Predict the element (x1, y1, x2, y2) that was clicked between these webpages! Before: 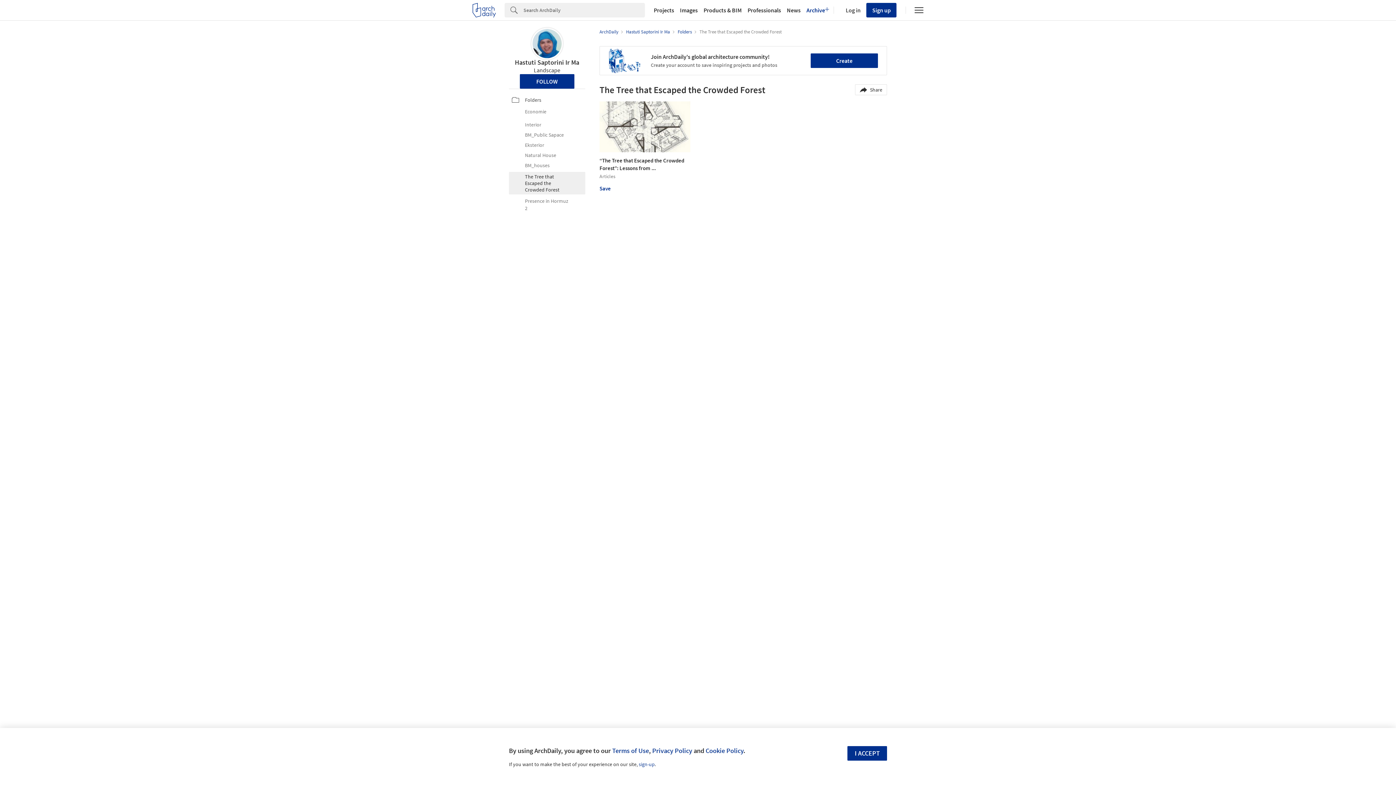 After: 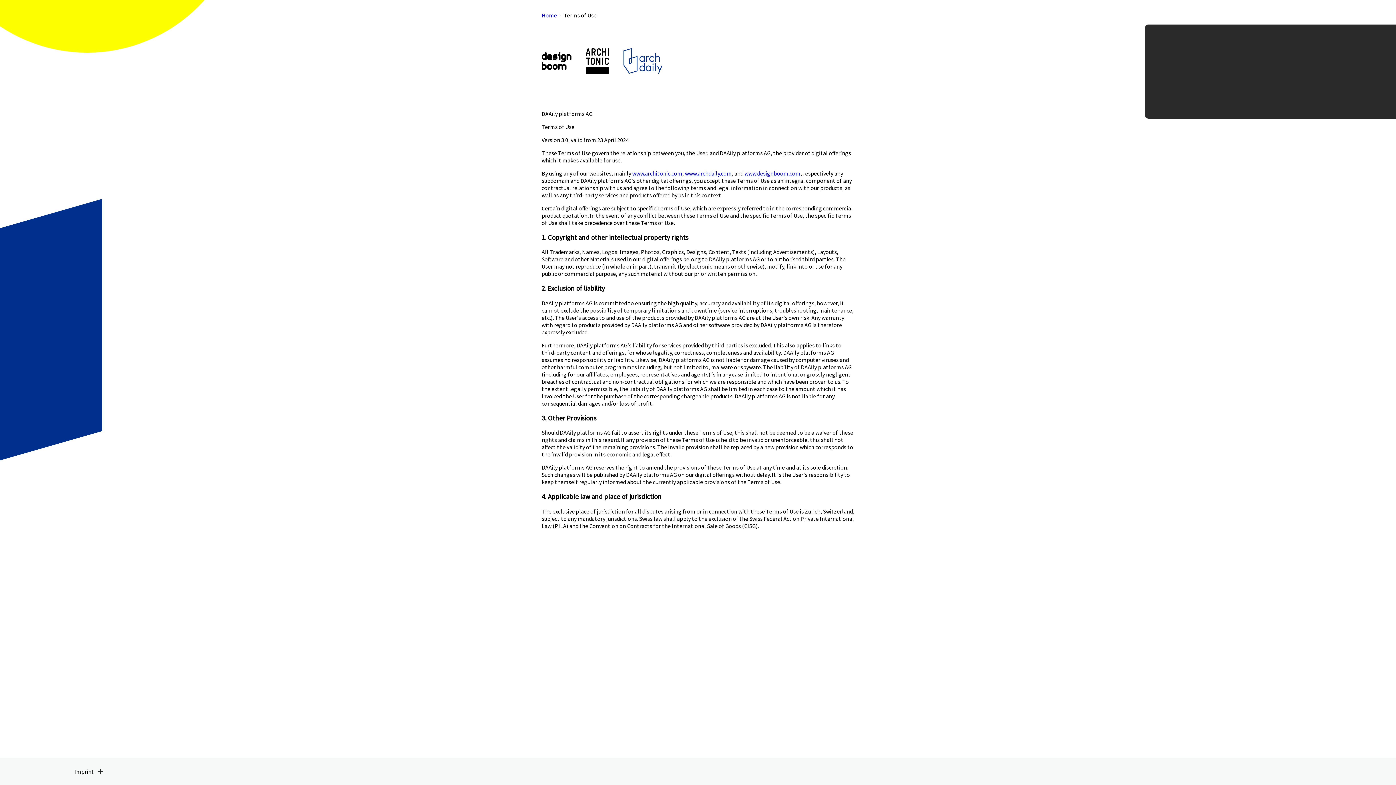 Action: label: Terms of Use bbox: (612, 746, 649, 755)